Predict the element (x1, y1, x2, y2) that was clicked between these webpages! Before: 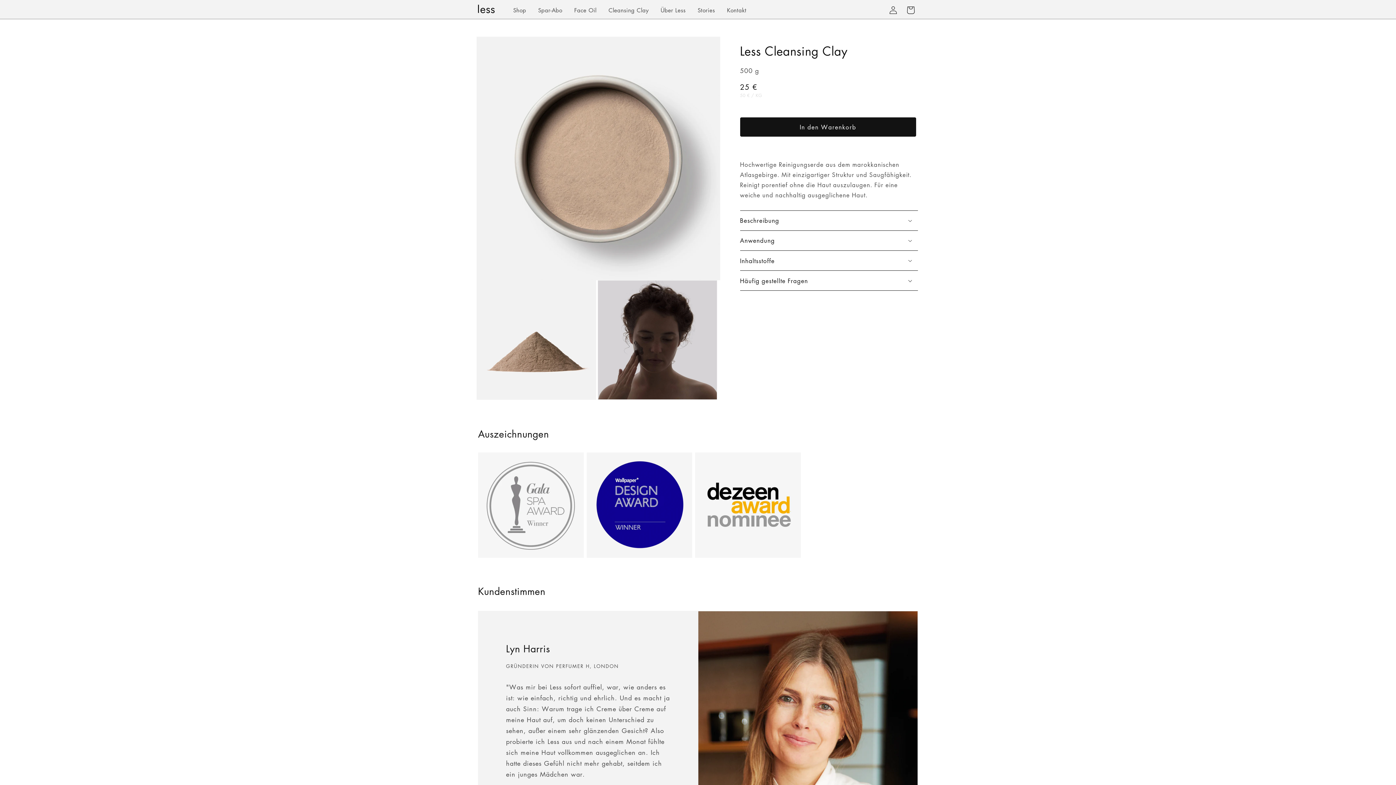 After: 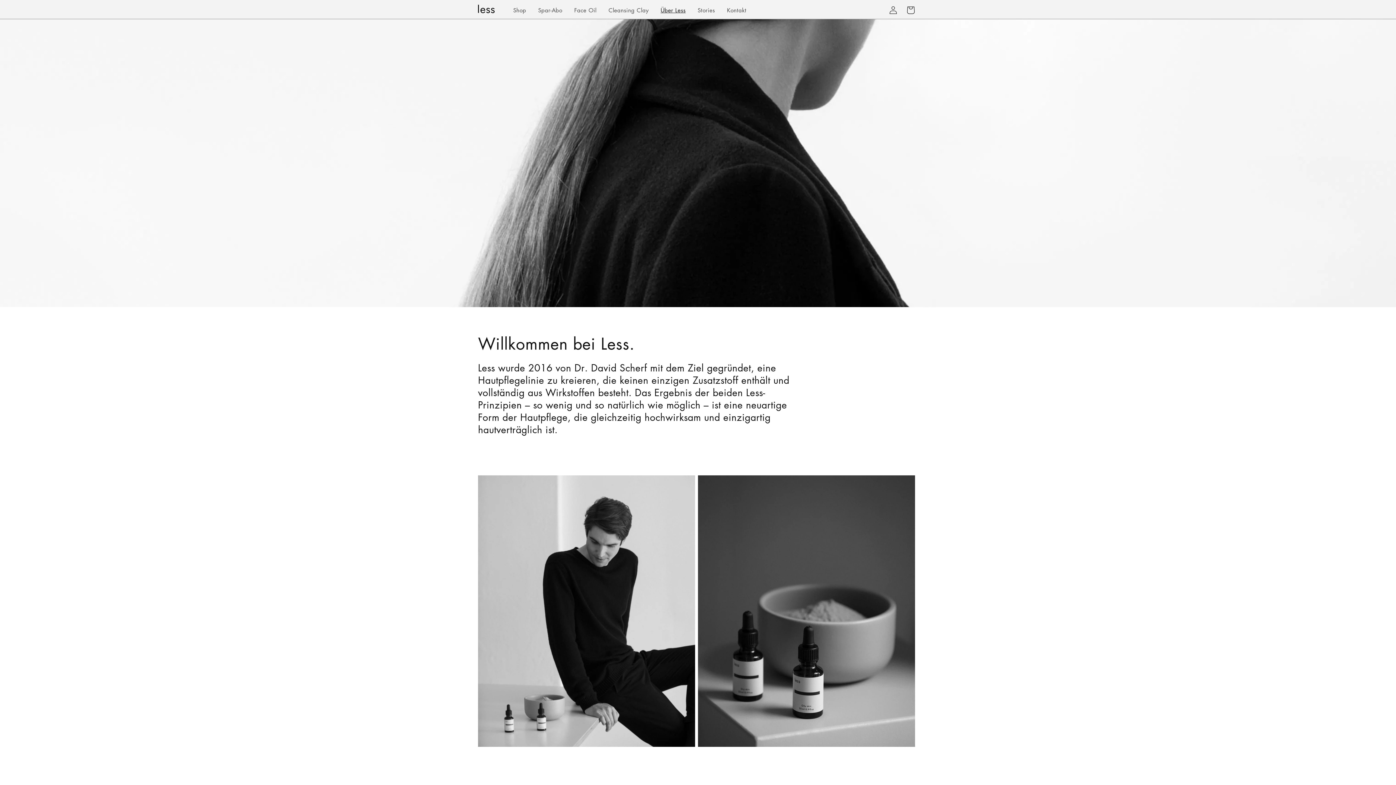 Action: label: Über Less bbox: (654, 2, 691, 18)